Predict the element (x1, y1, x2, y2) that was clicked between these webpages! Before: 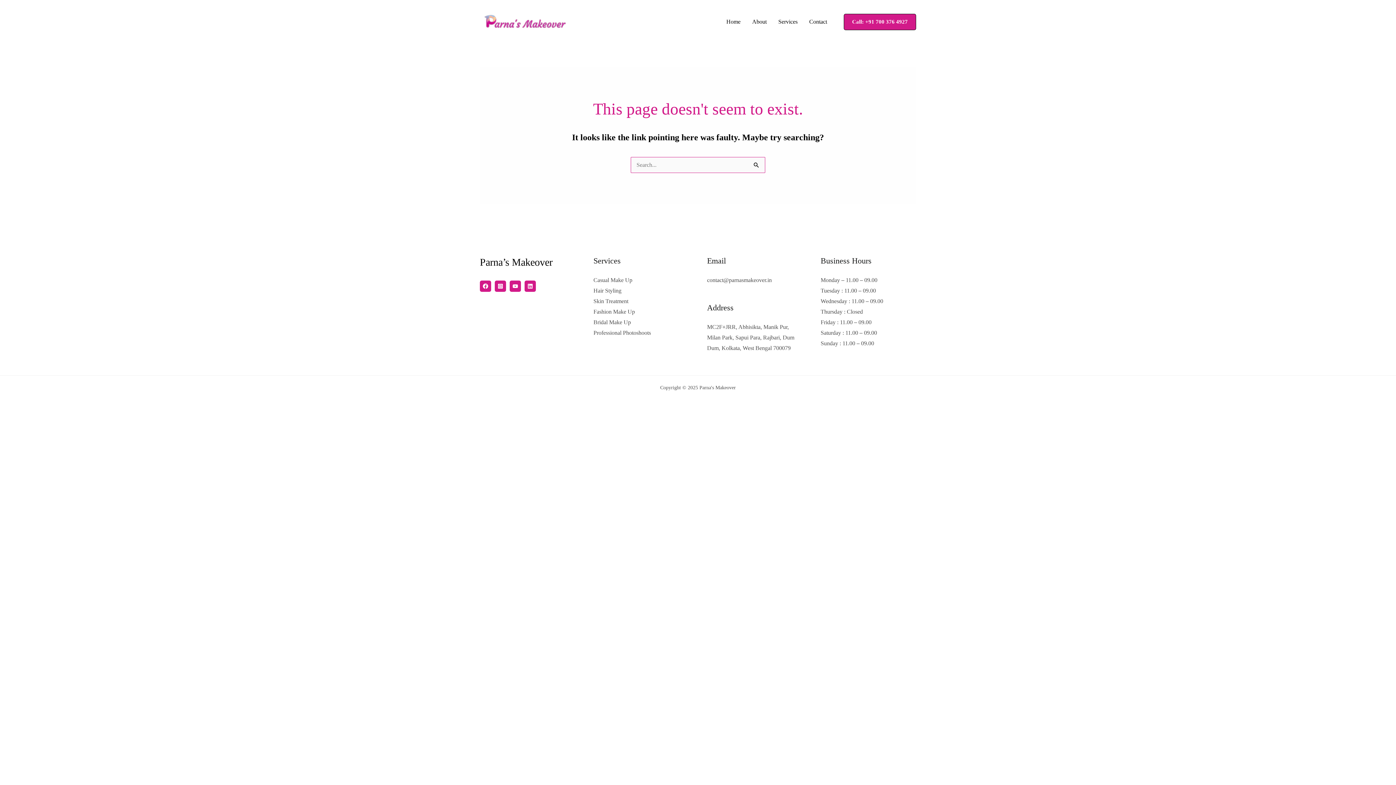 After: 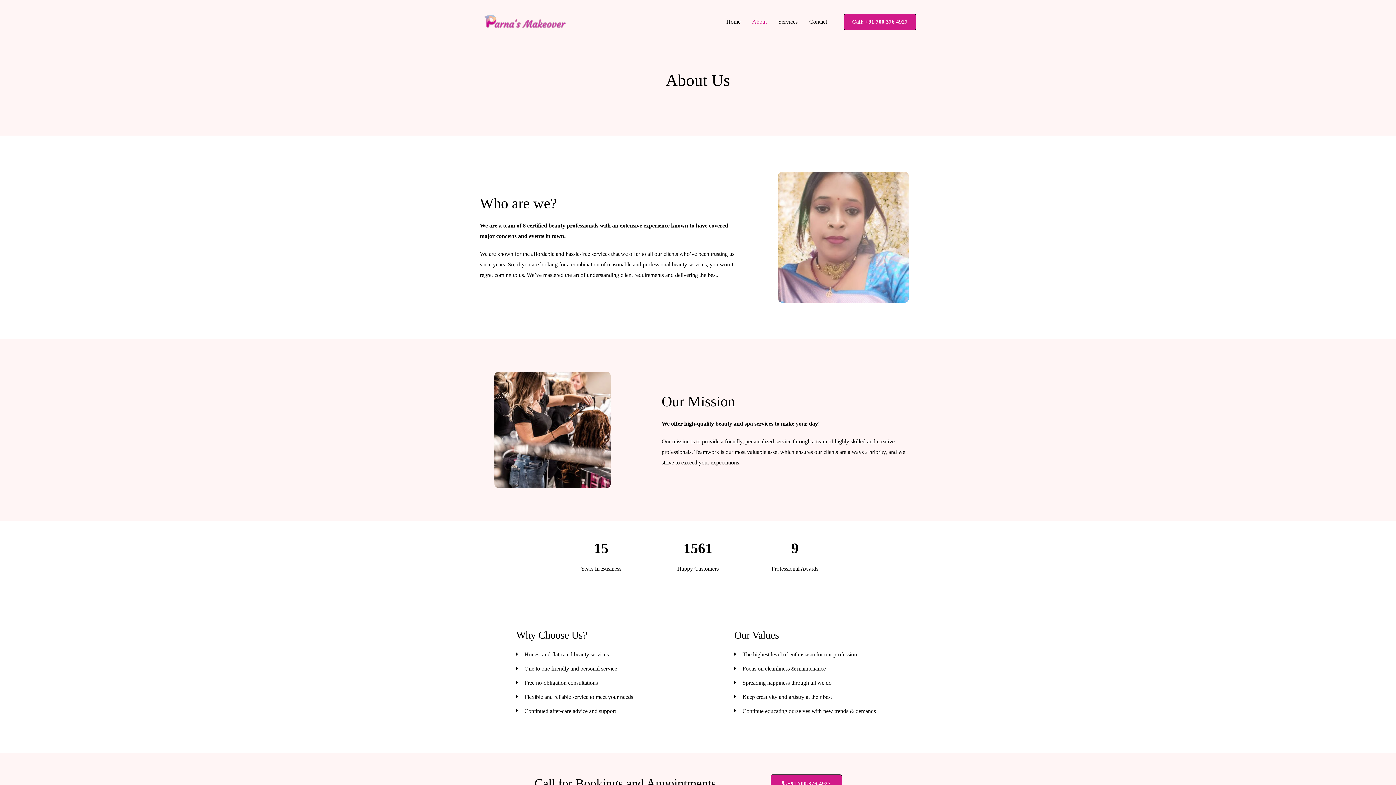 Action: bbox: (746, 0, 772, 43) label: About